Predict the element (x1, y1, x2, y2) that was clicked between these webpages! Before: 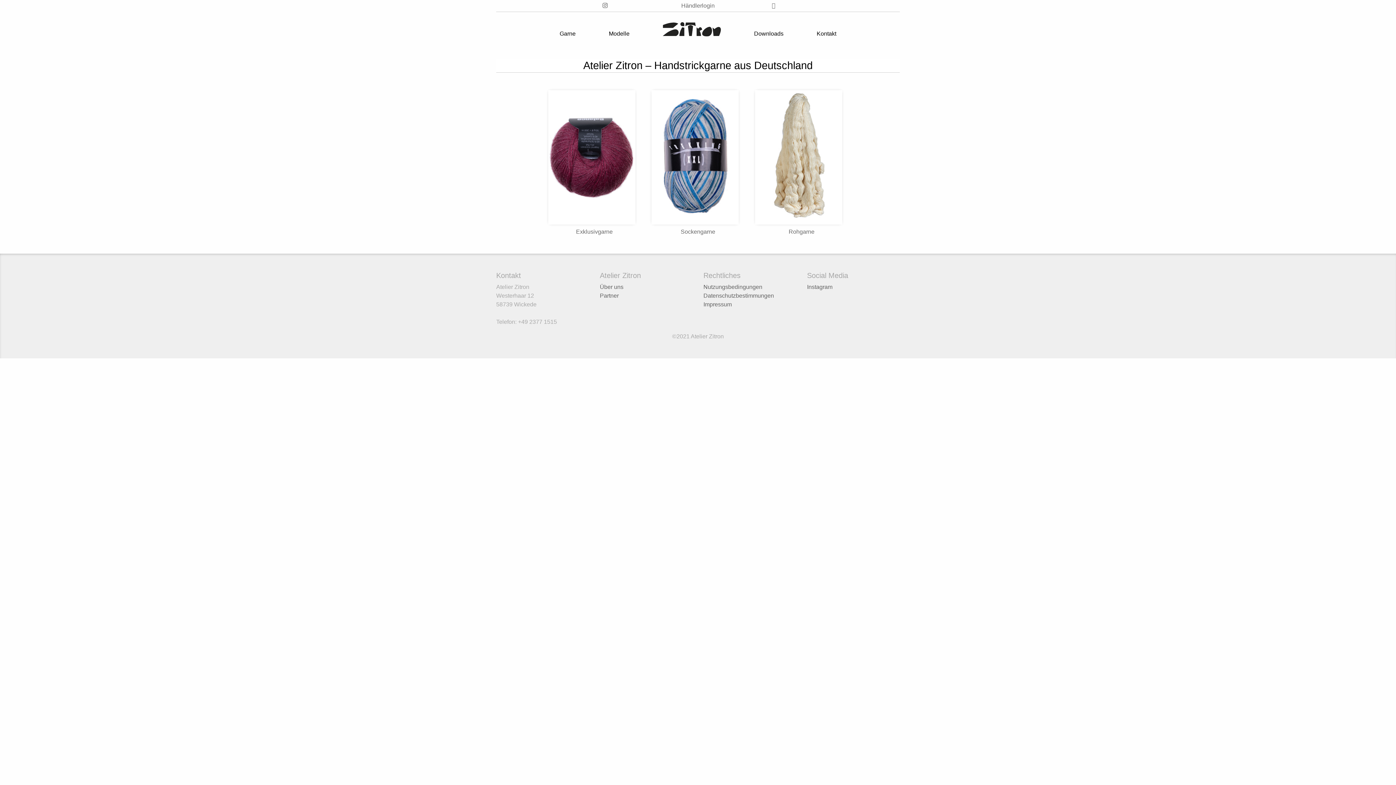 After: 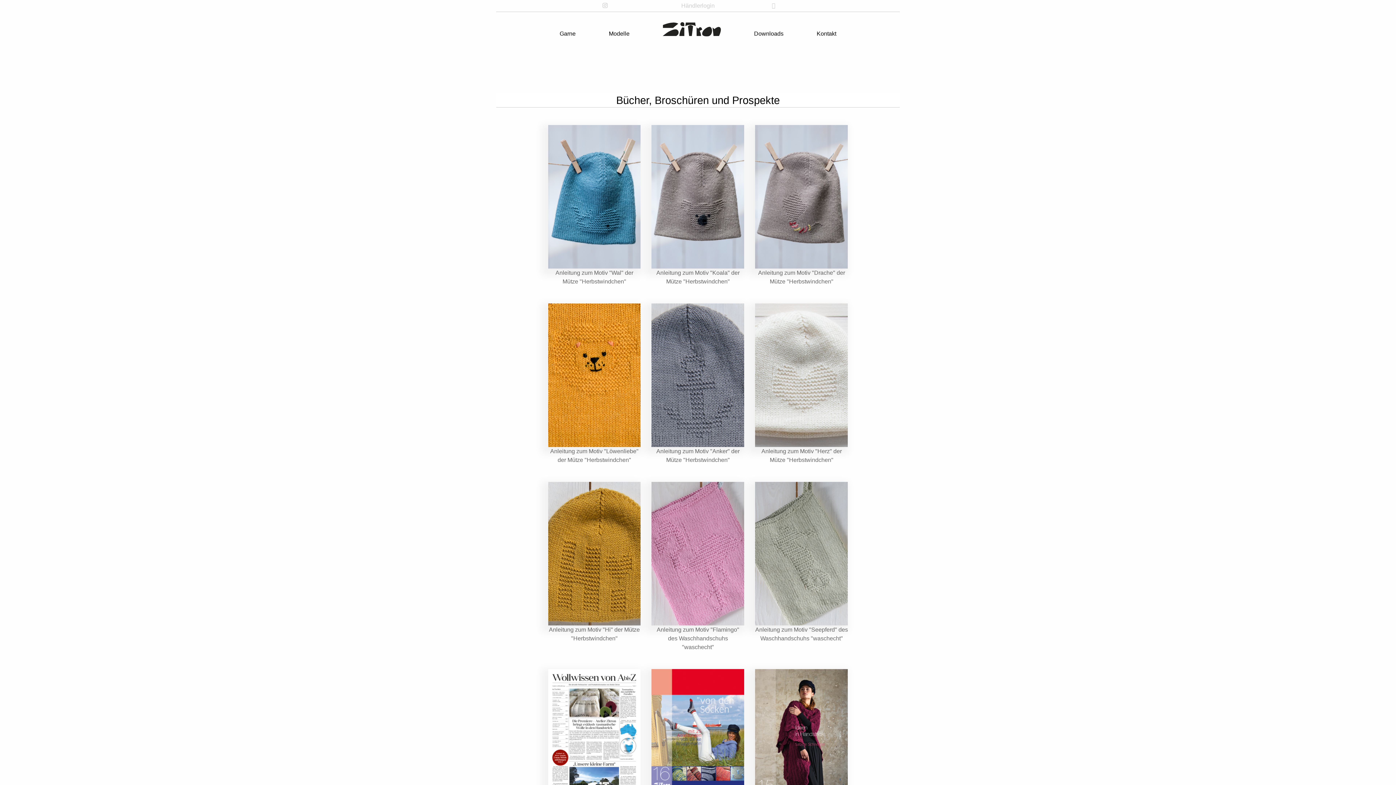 Action: bbox: (742, 29, 795, 38) label: Downloads